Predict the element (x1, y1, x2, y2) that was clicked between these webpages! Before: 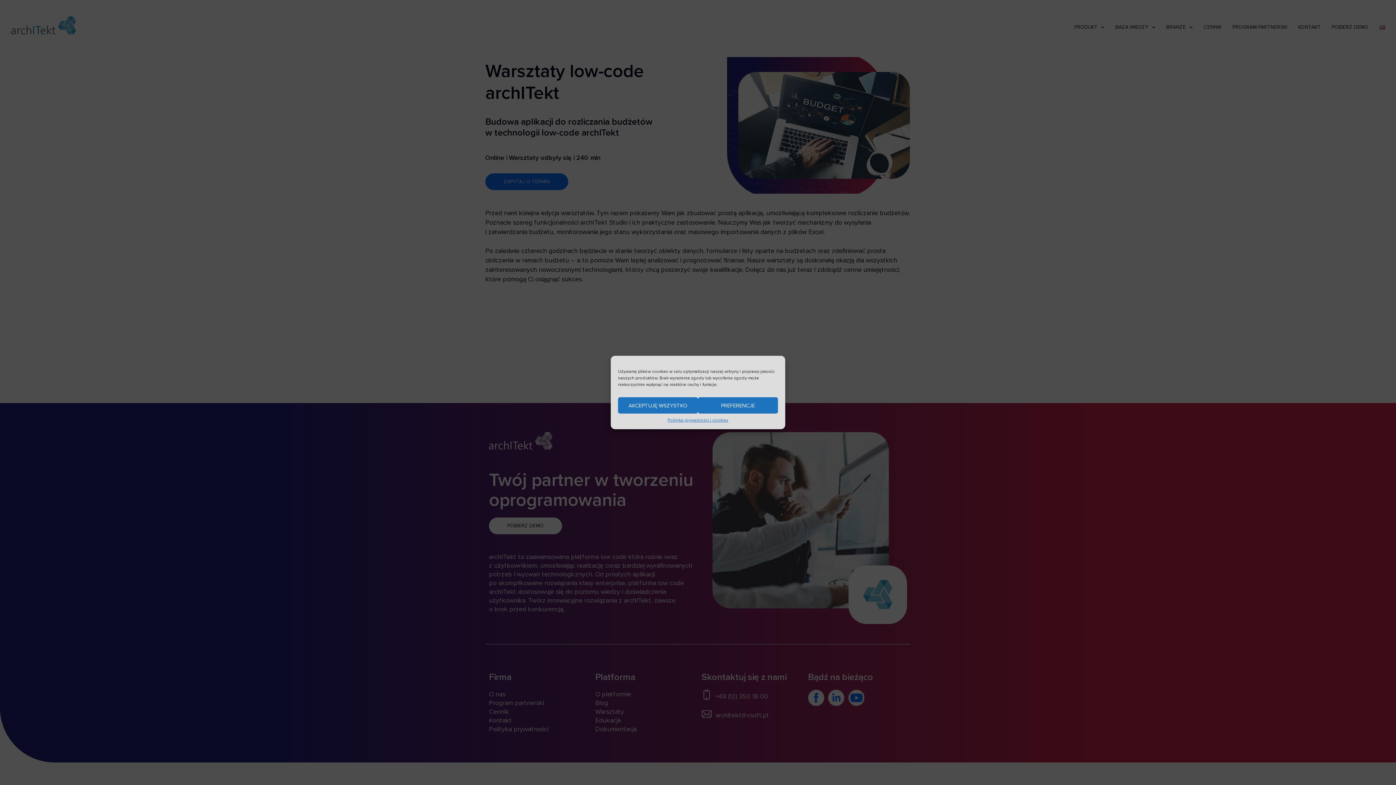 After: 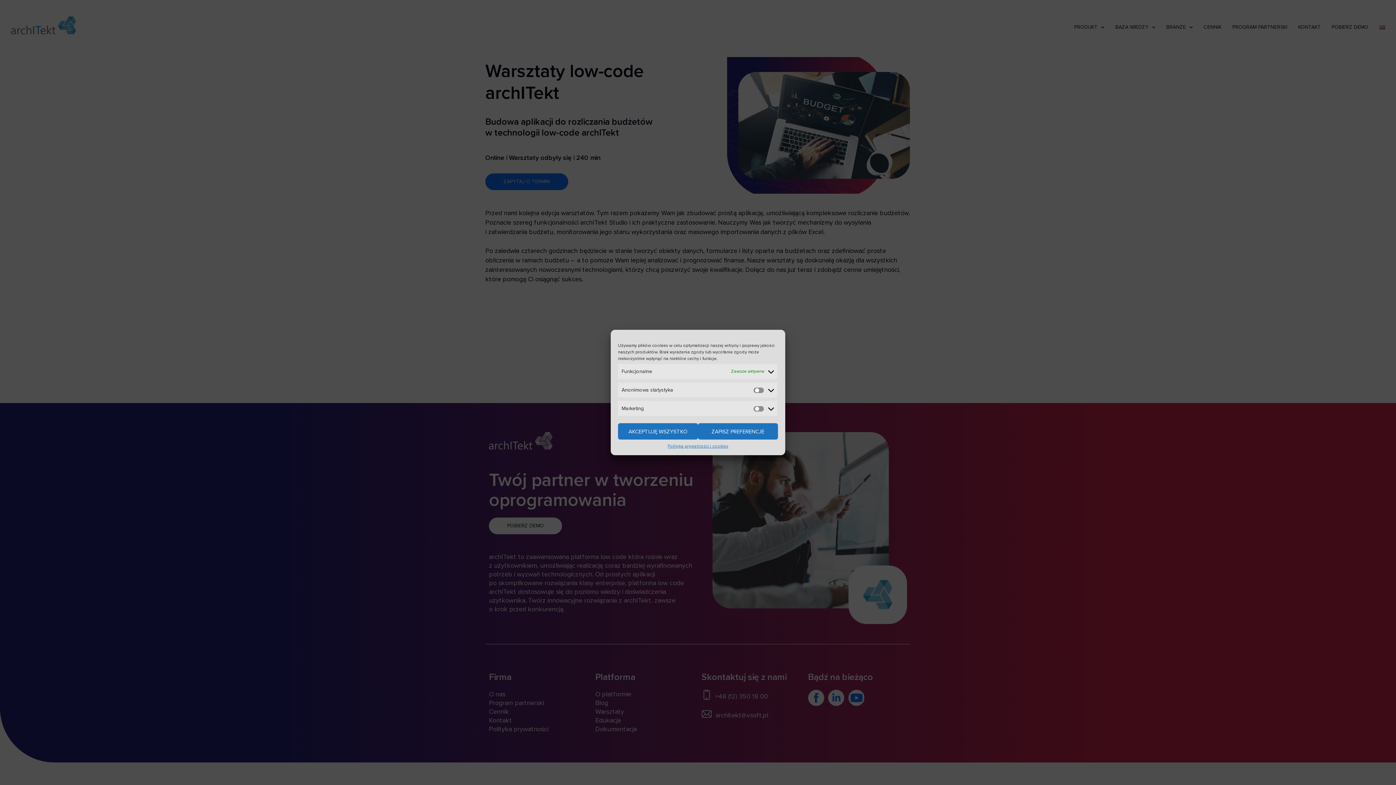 Action: label: PREFERENCJE bbox: (698, 397, 778, 413)